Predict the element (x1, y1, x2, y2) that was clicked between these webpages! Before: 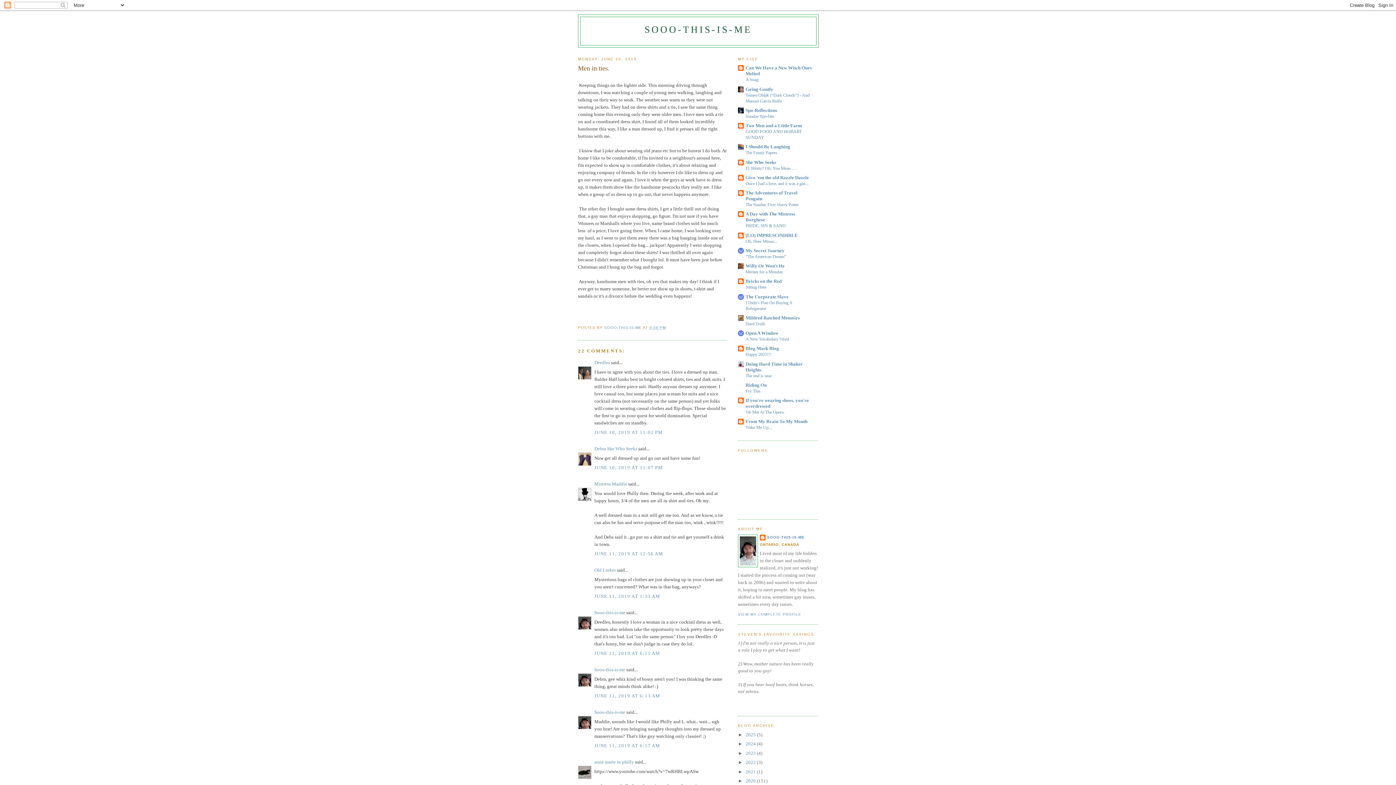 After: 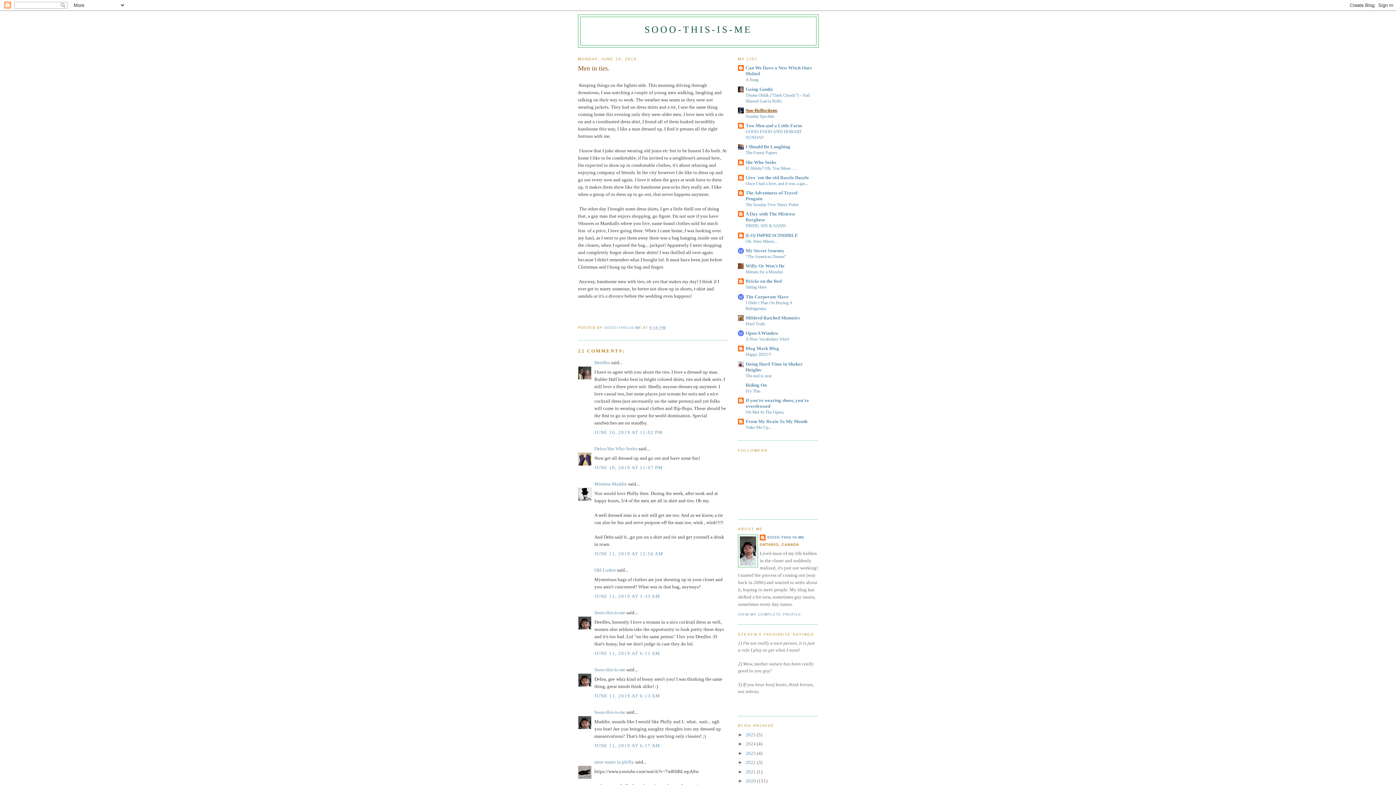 Action: label: Spo-Reflections bbox: (745, 107, 777, 113)